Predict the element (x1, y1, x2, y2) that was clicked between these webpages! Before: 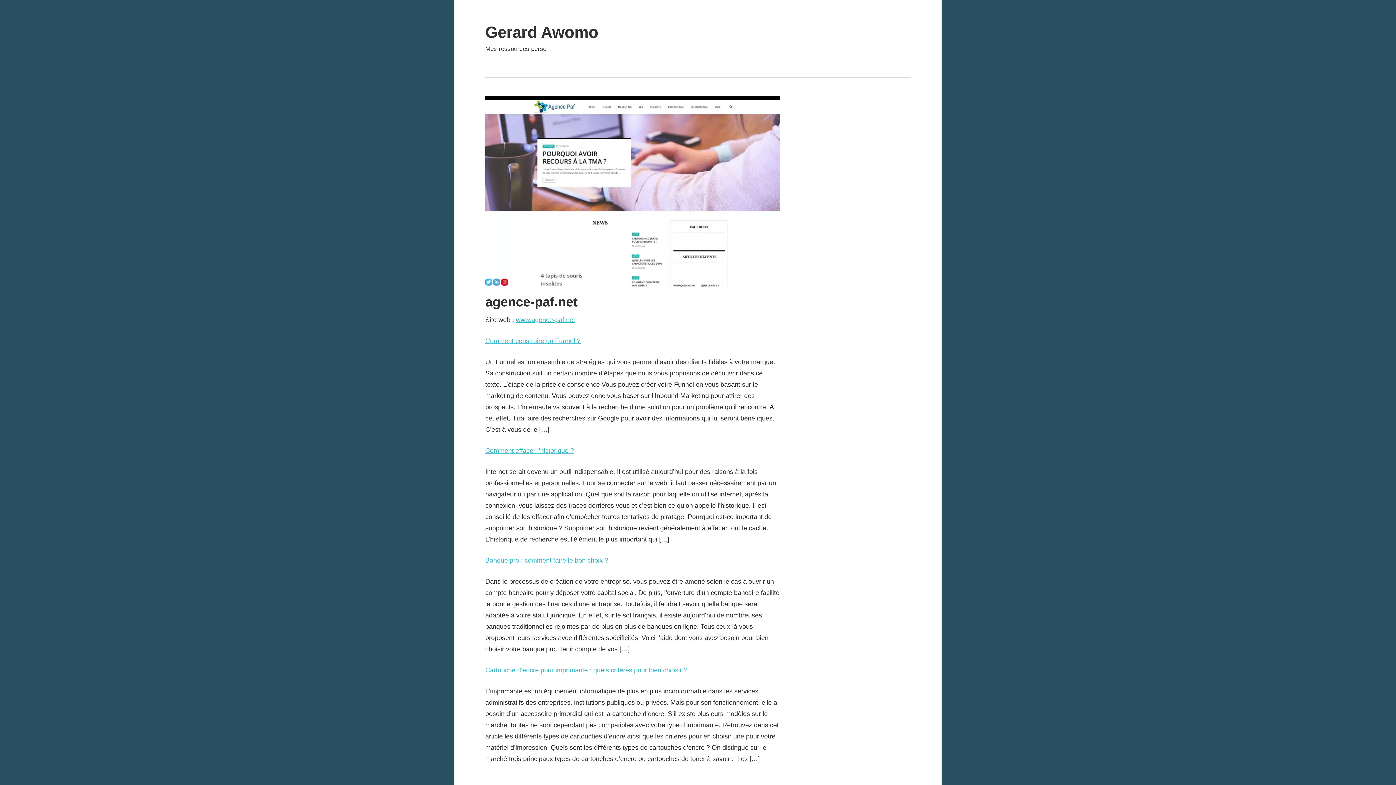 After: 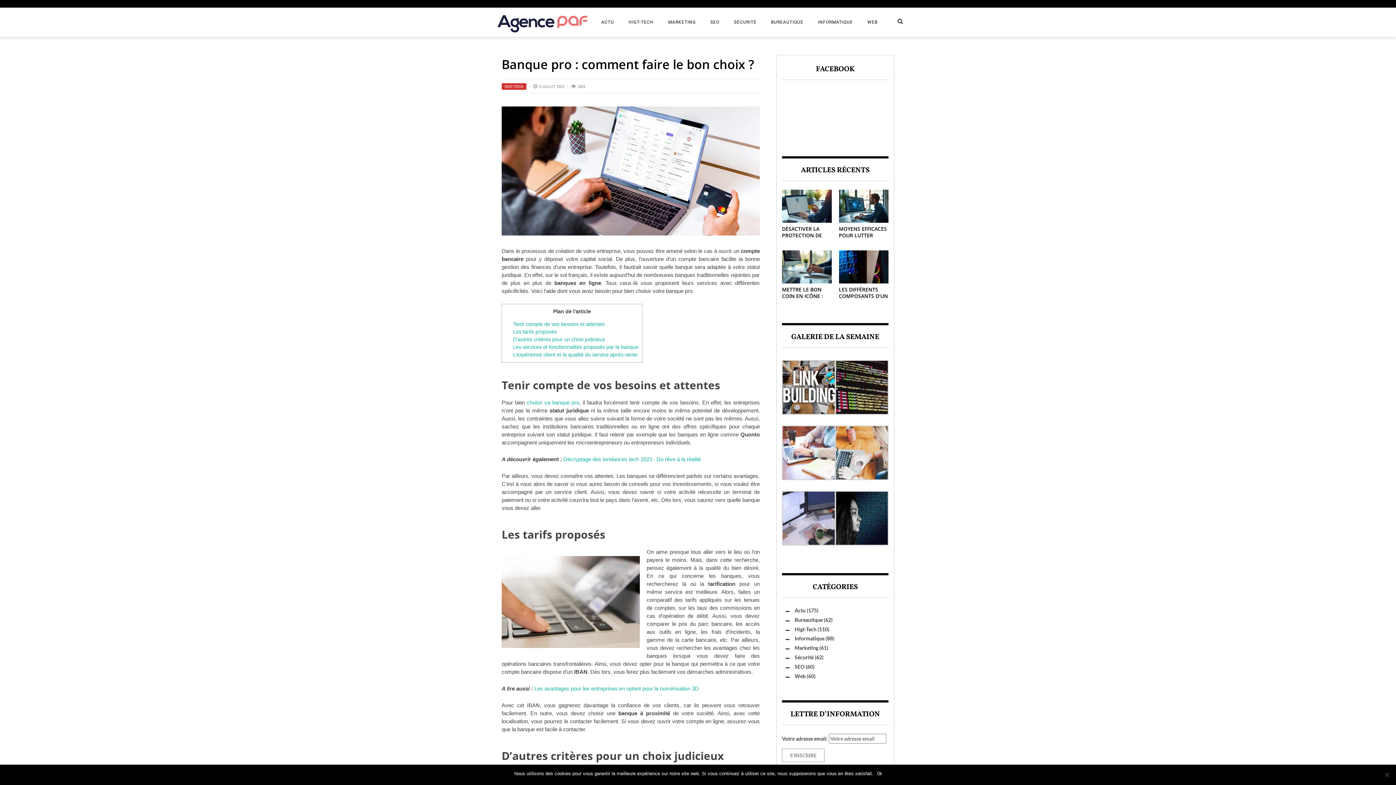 Action: label: Banque pro : comment faire le bon choix ? bbox: (485, 557, 608, 564)